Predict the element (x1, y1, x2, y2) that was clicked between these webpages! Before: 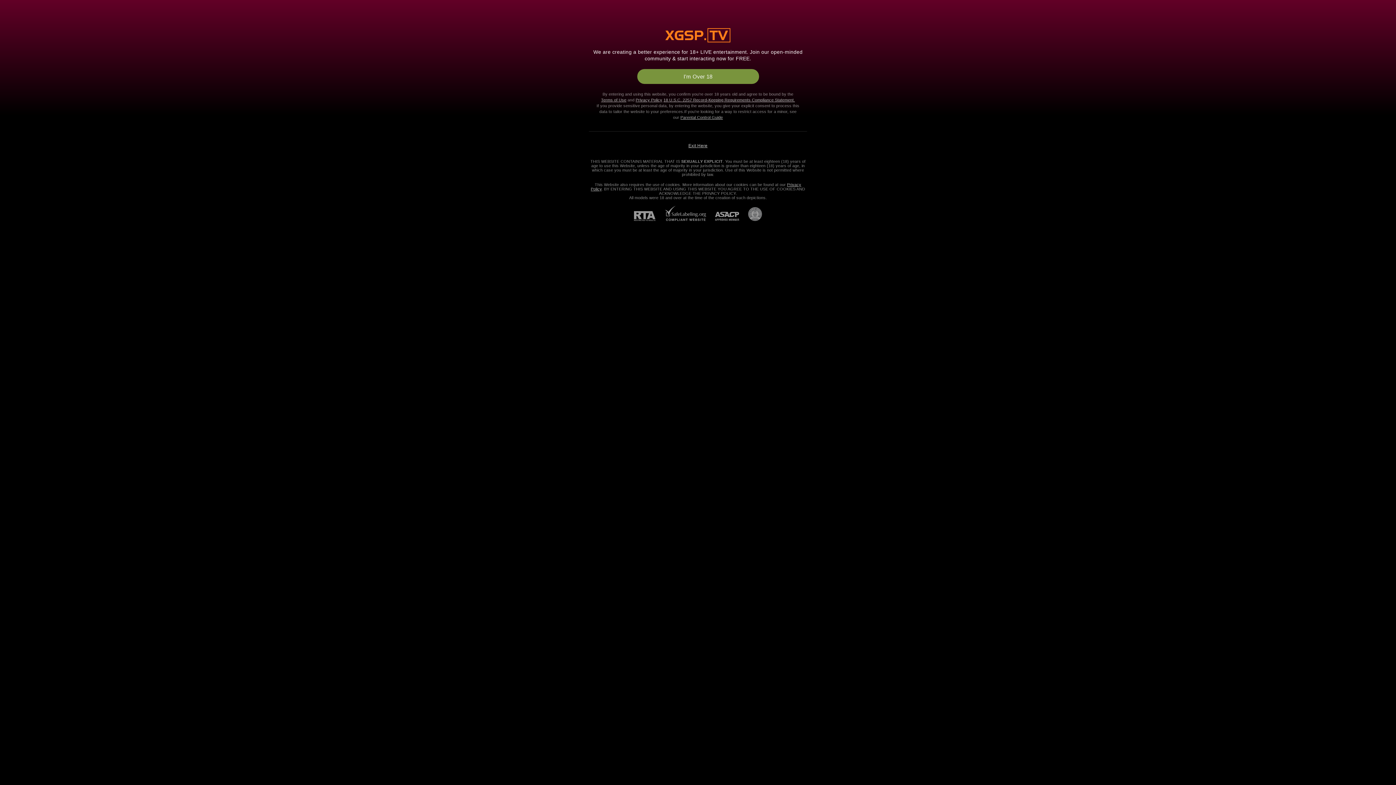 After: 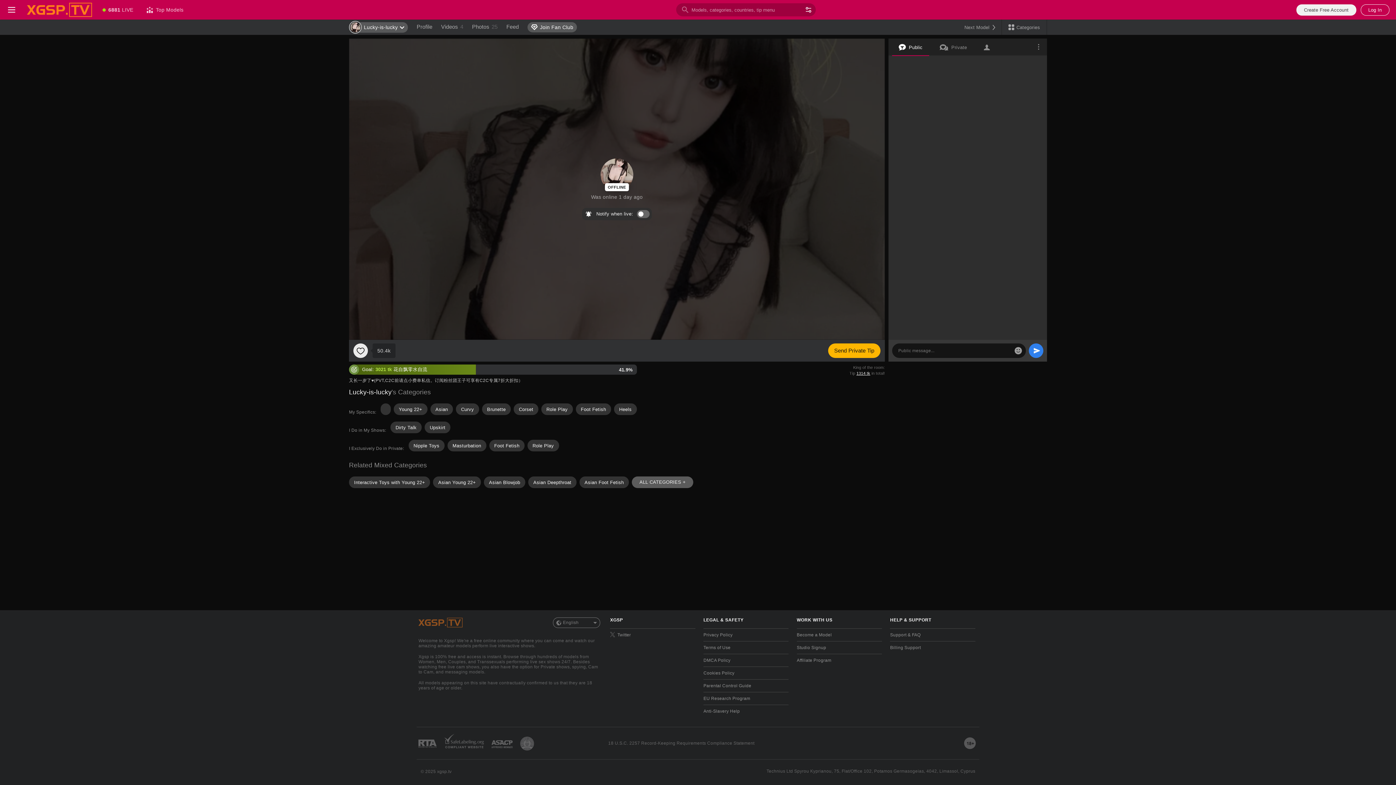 Action: bbox: (637, 69, 759, 84) label: I'm Over 18